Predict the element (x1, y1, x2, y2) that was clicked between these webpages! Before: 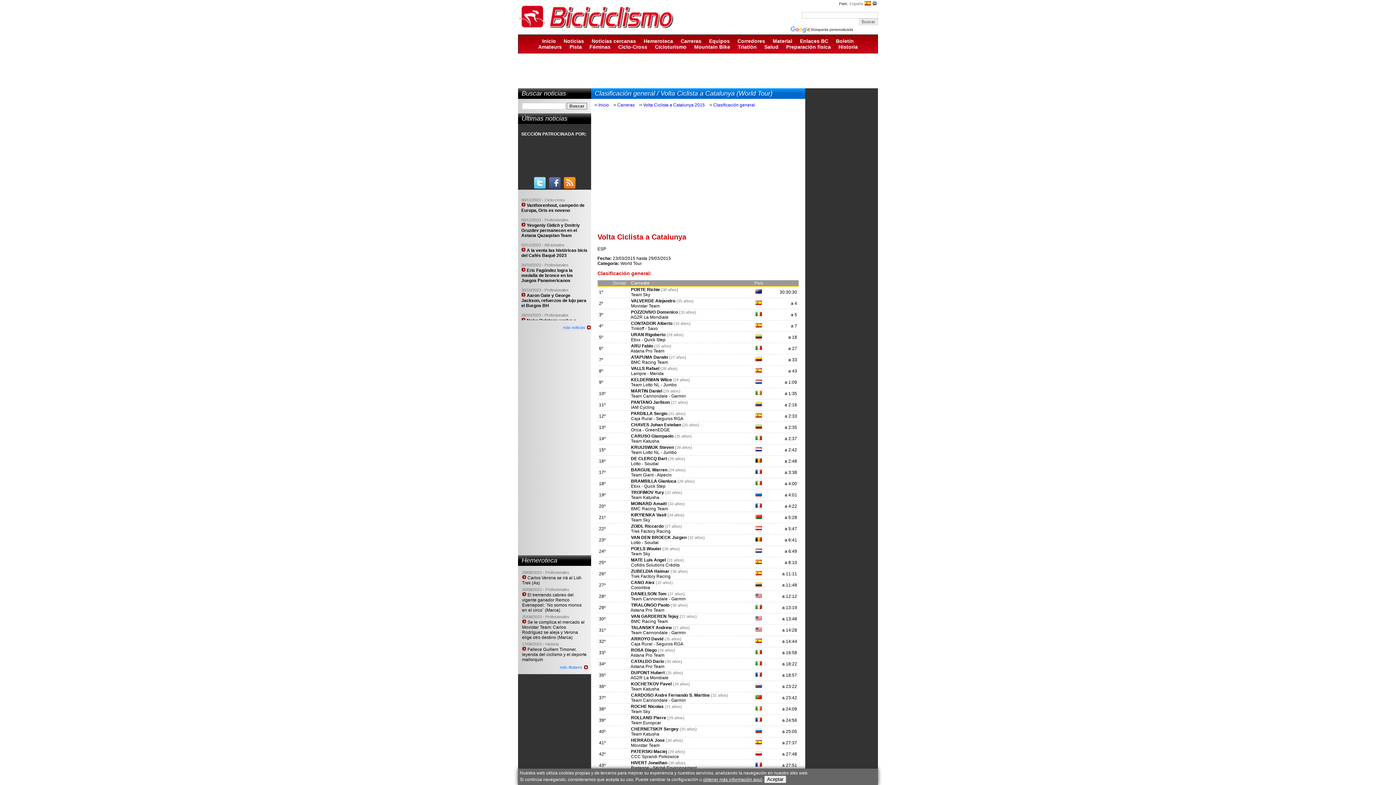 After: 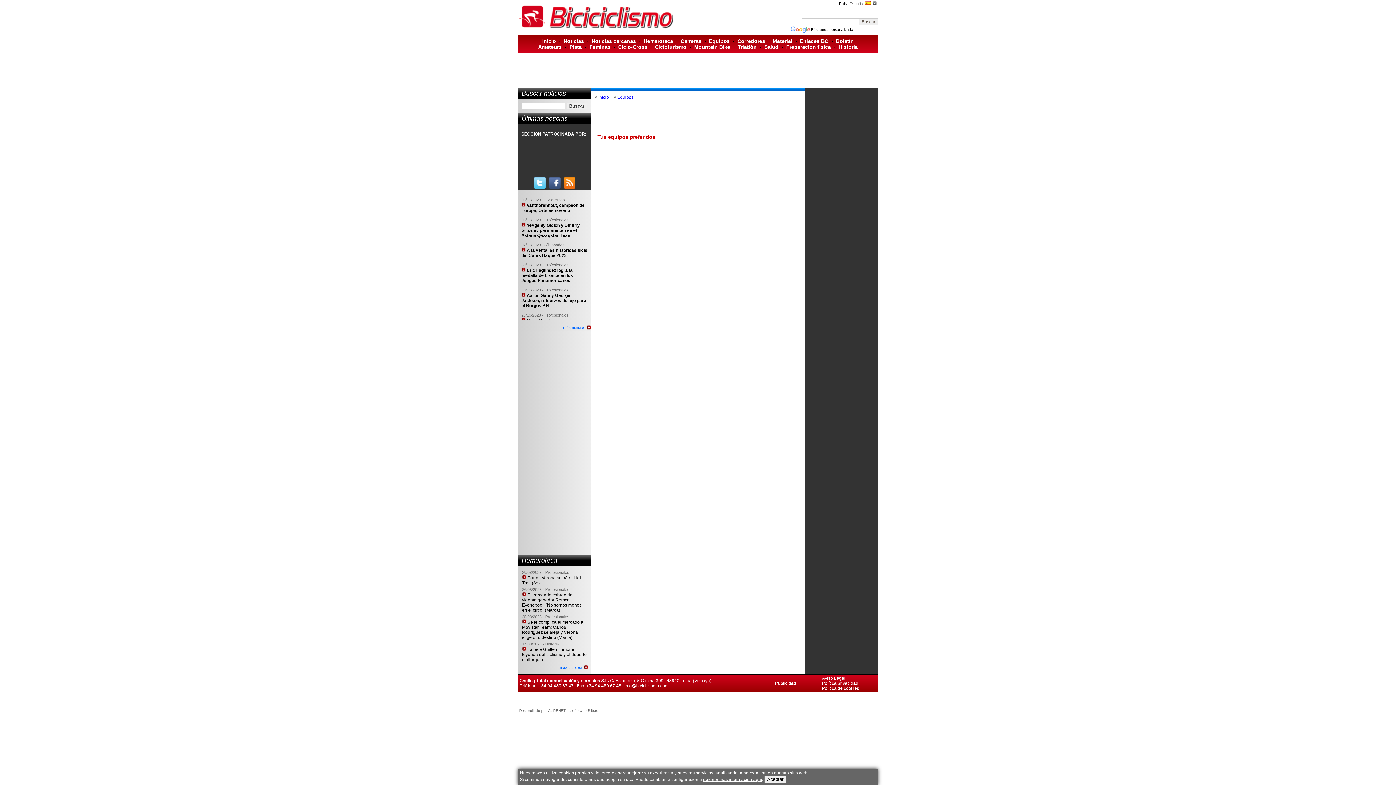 Action: label: Movistar Team bbox: (631, 303, 659, 308)